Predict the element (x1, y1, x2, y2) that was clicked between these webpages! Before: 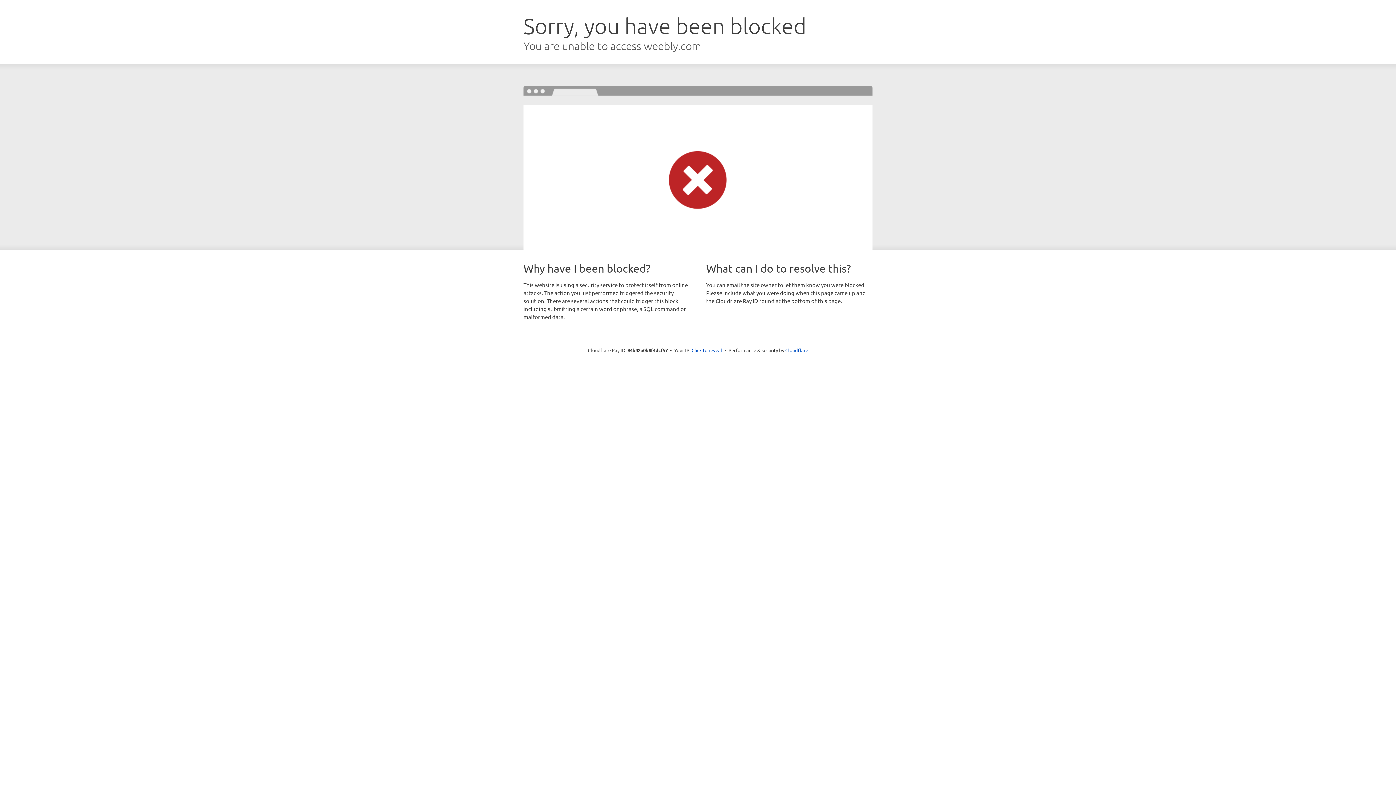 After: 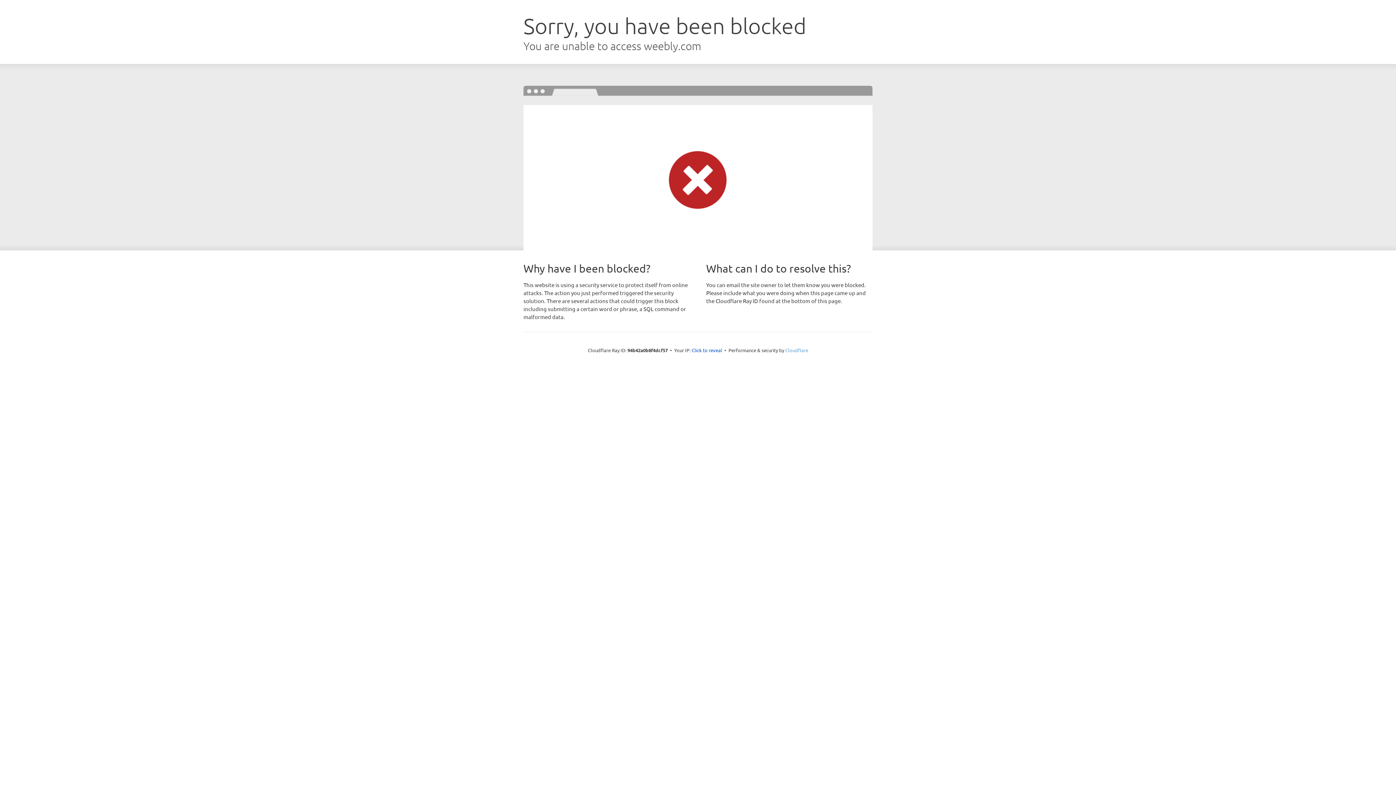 Action: bbox: (785, 347, 808, 353) label: Cloudflare